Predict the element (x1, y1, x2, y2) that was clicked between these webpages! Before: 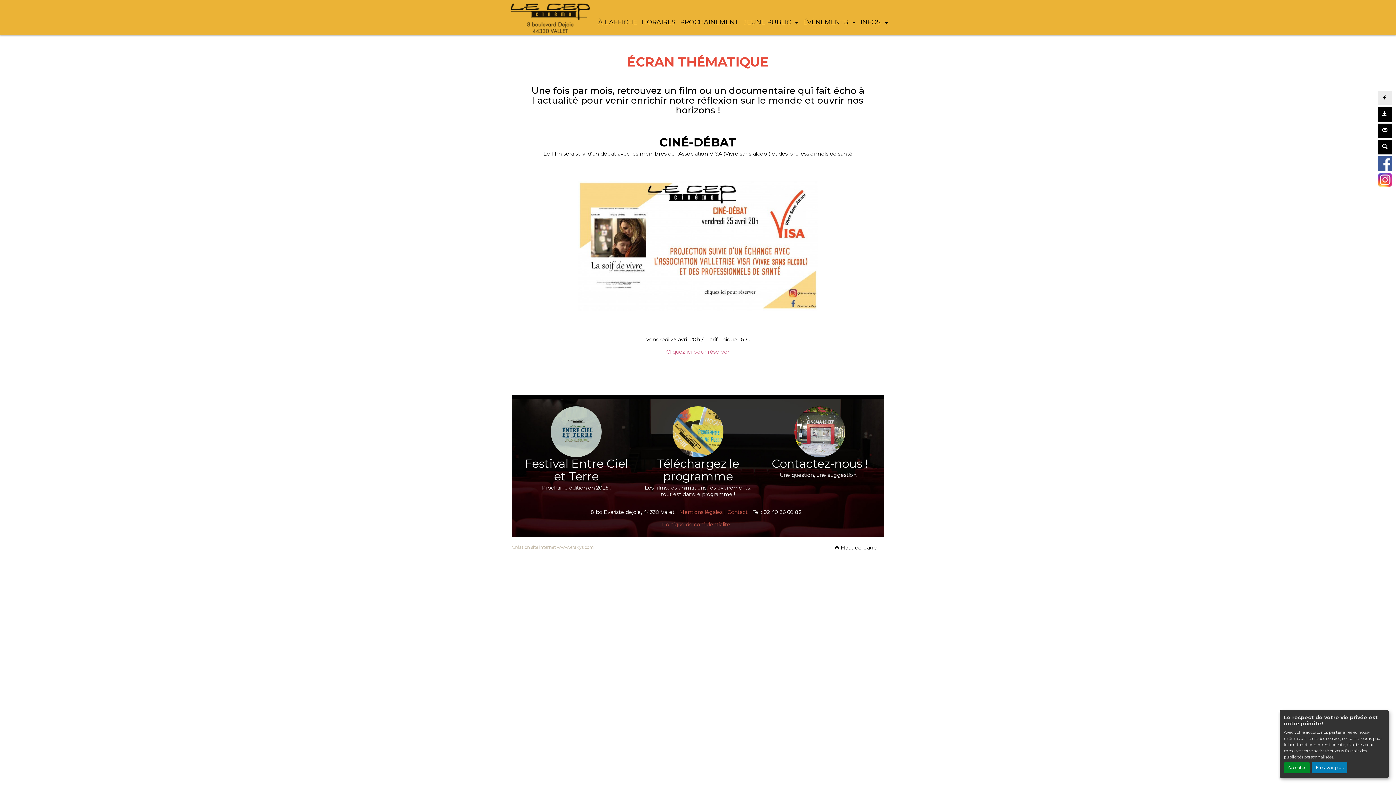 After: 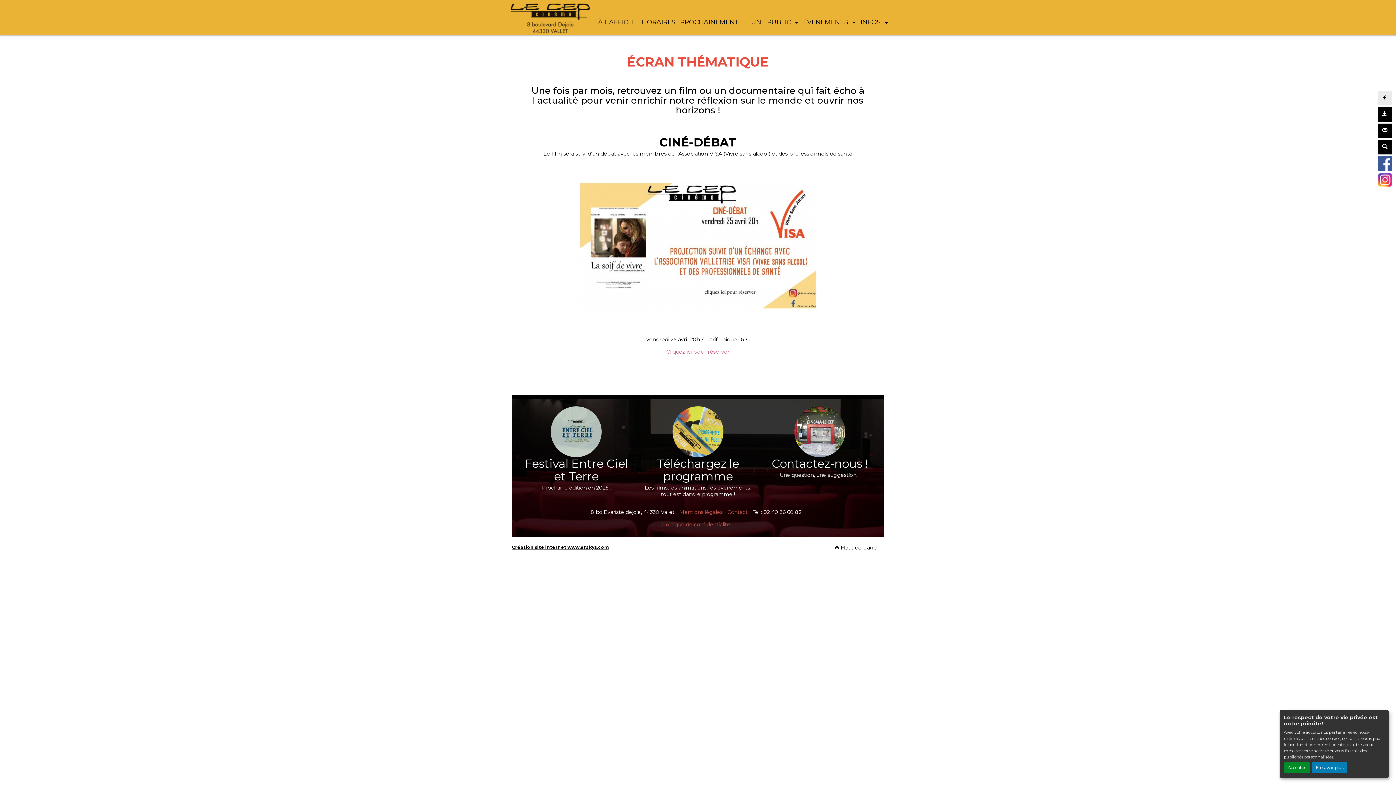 Action: label: Création site internet www.erakys.com bbox: (512, 544, 594, 550)